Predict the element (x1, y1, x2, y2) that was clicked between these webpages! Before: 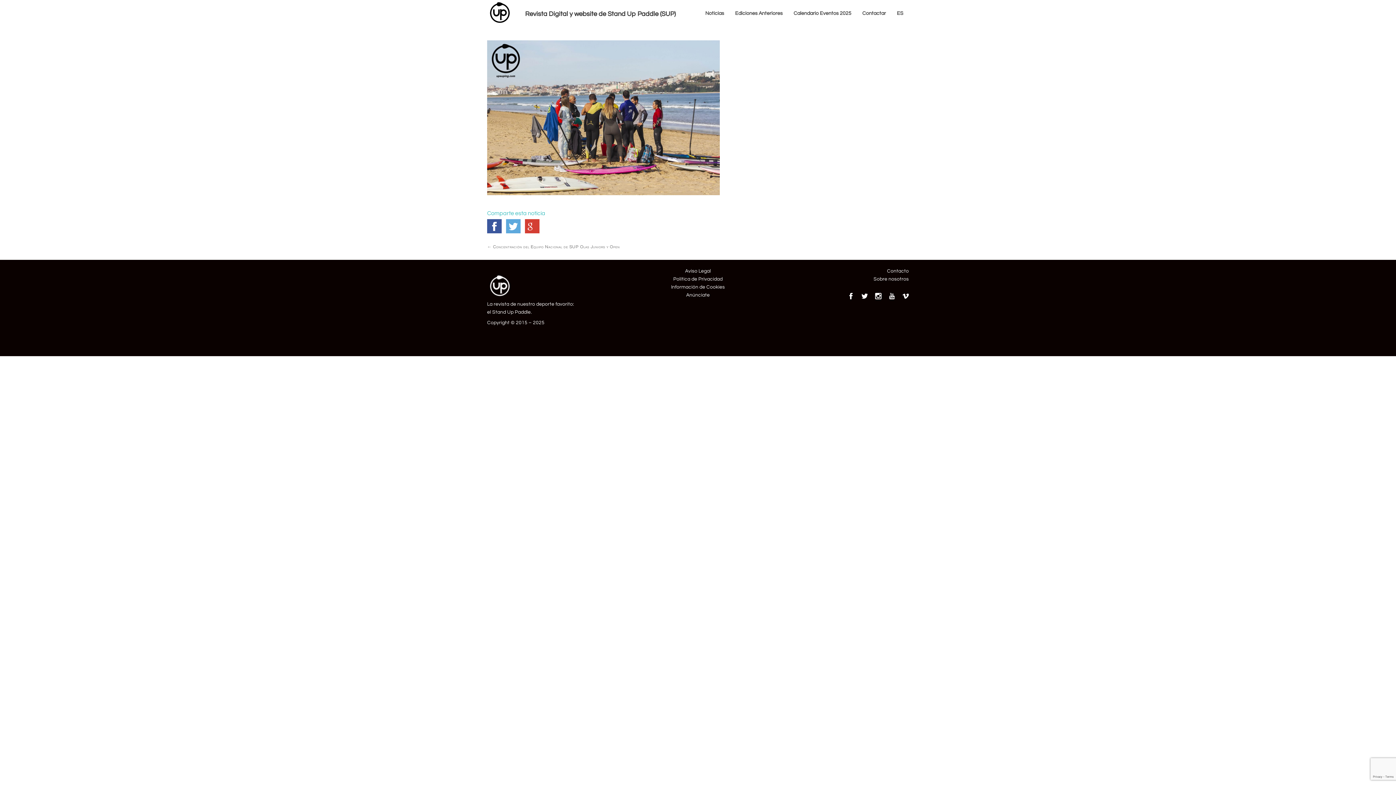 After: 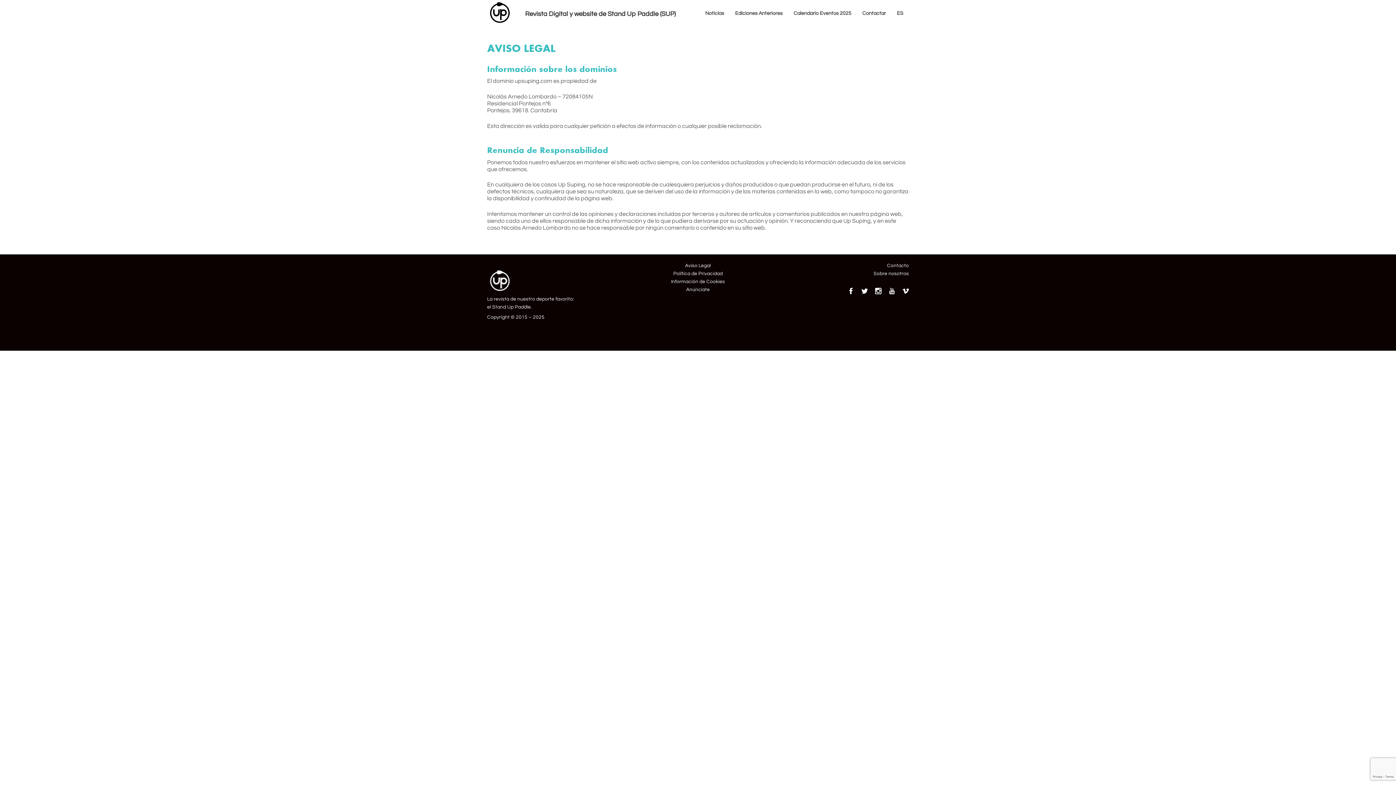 Action: bbox: (685, 267, 711, 275) label: Aviso Legal